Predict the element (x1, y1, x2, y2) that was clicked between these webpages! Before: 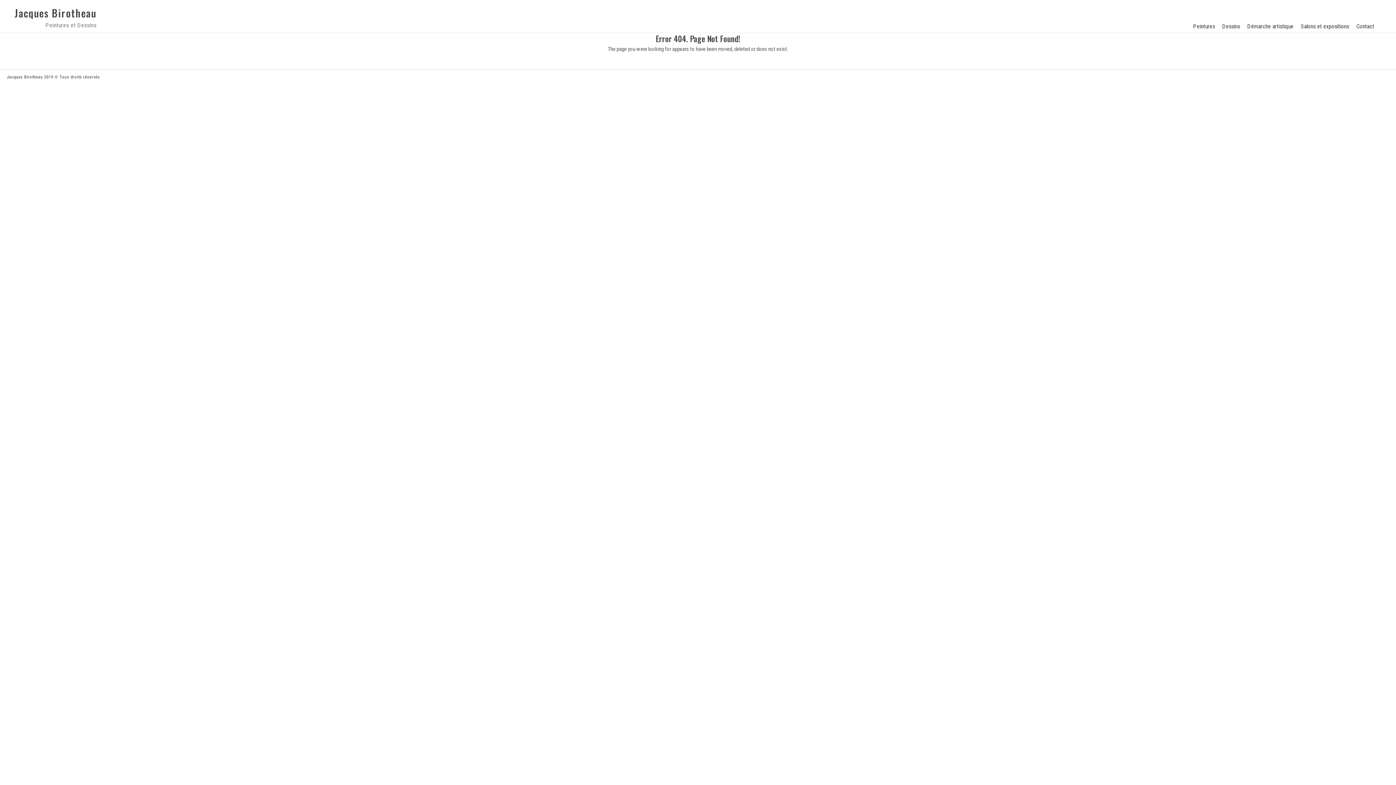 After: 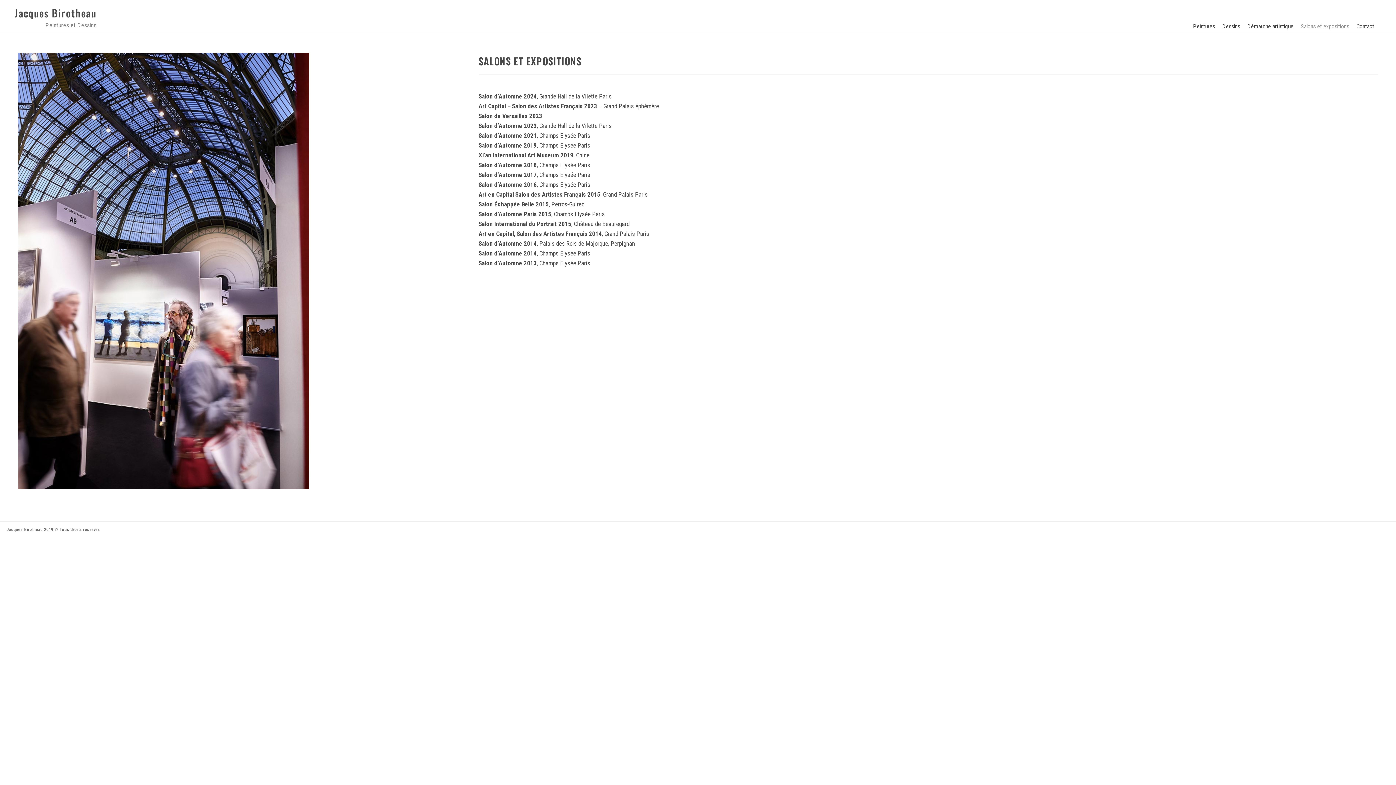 Action: label: Salons et expositions bbox: (1301, 21, 1356, 30)